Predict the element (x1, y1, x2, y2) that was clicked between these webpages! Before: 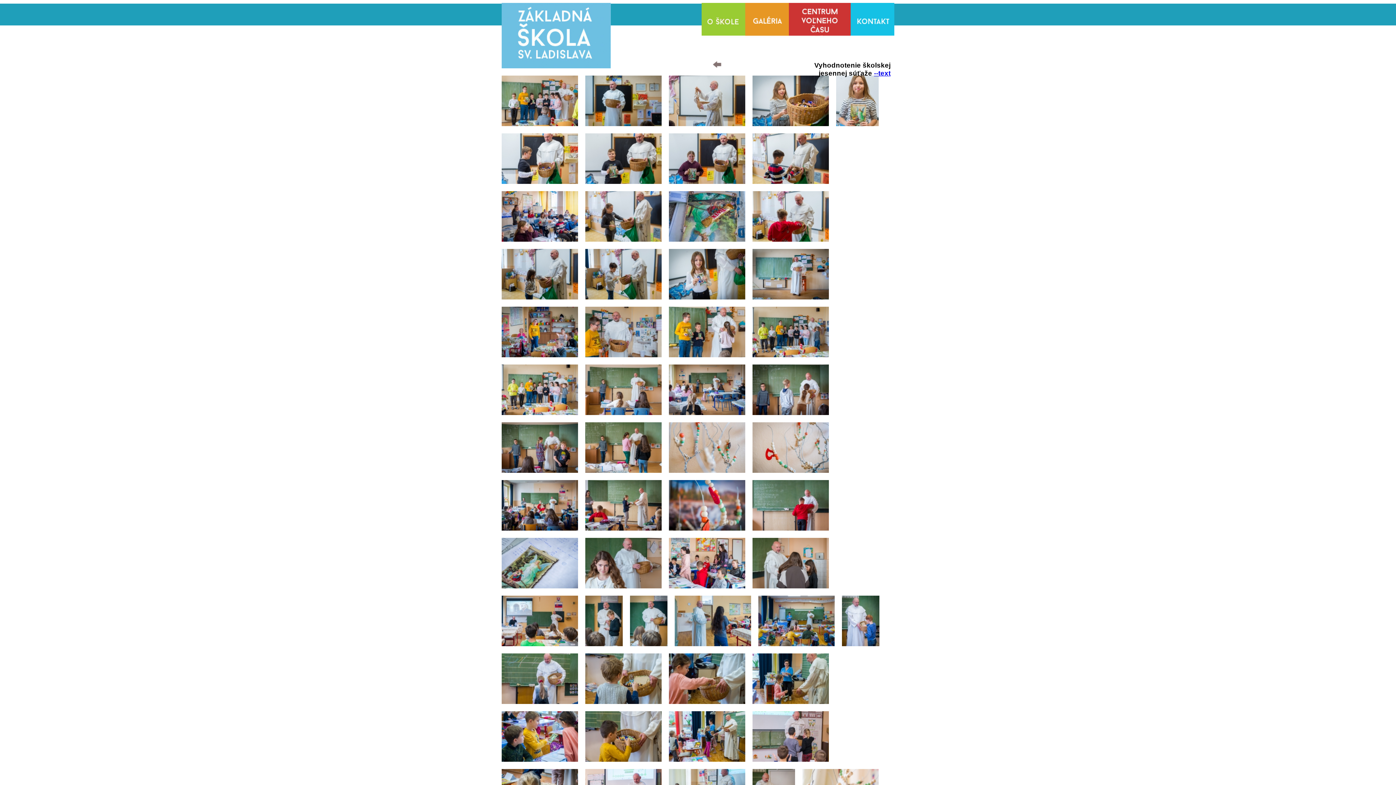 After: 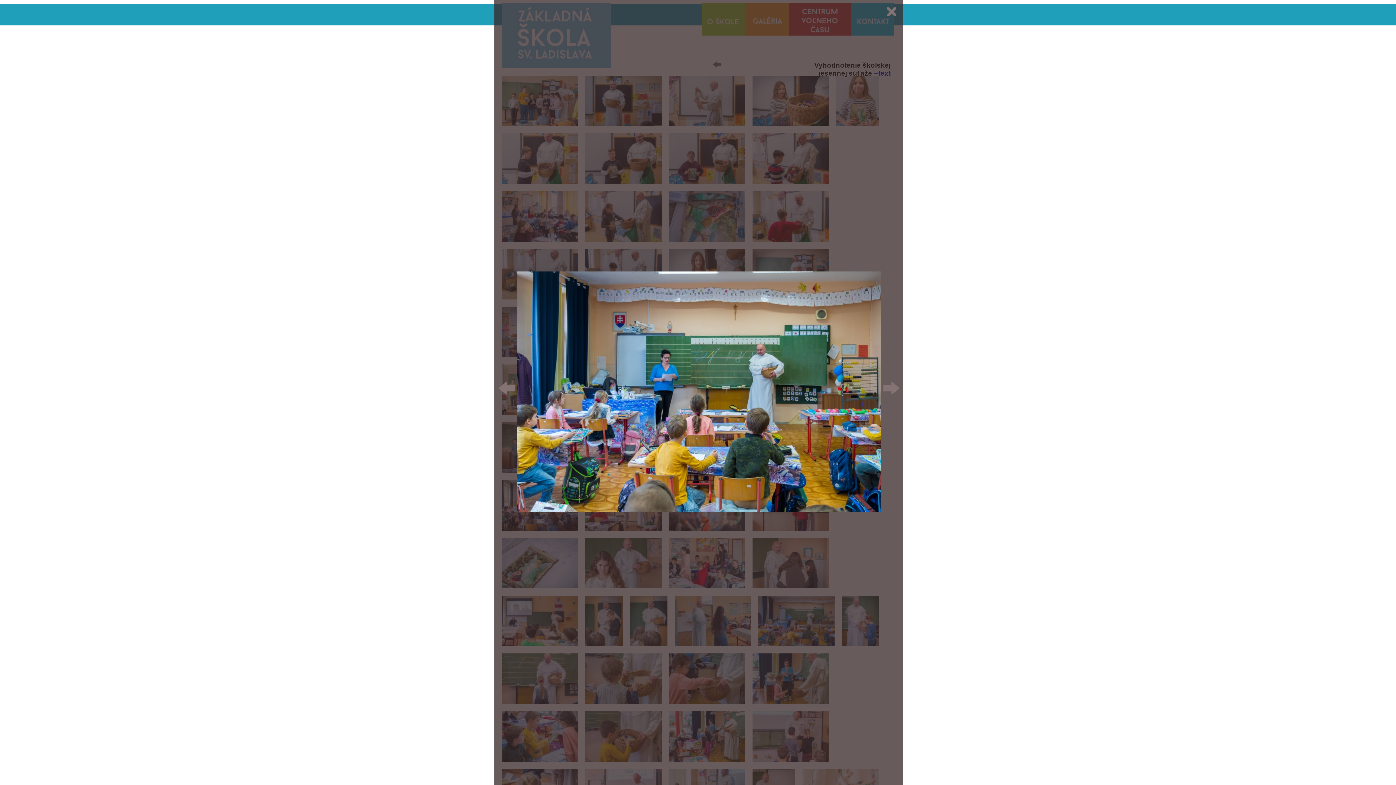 Action: bbox: (758, 641, 834, 647)